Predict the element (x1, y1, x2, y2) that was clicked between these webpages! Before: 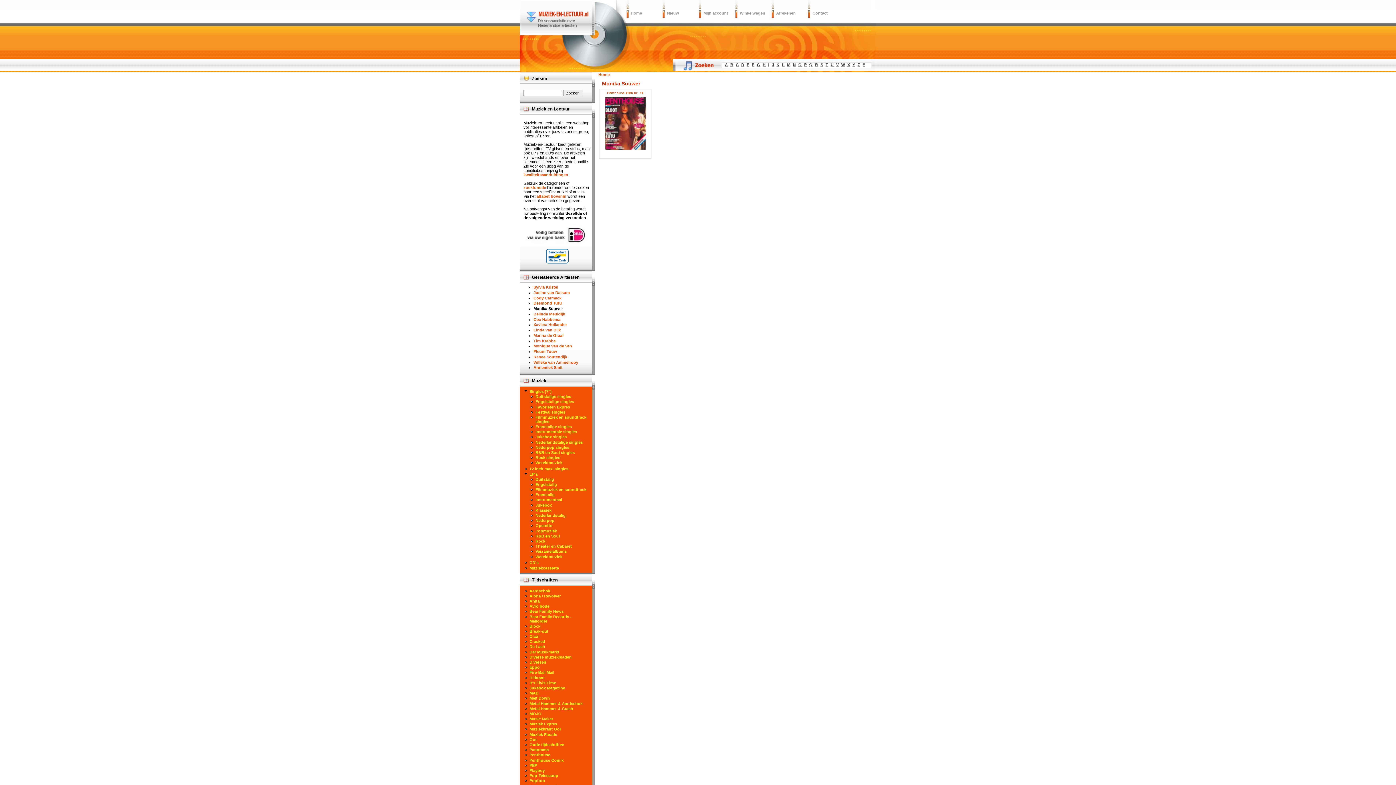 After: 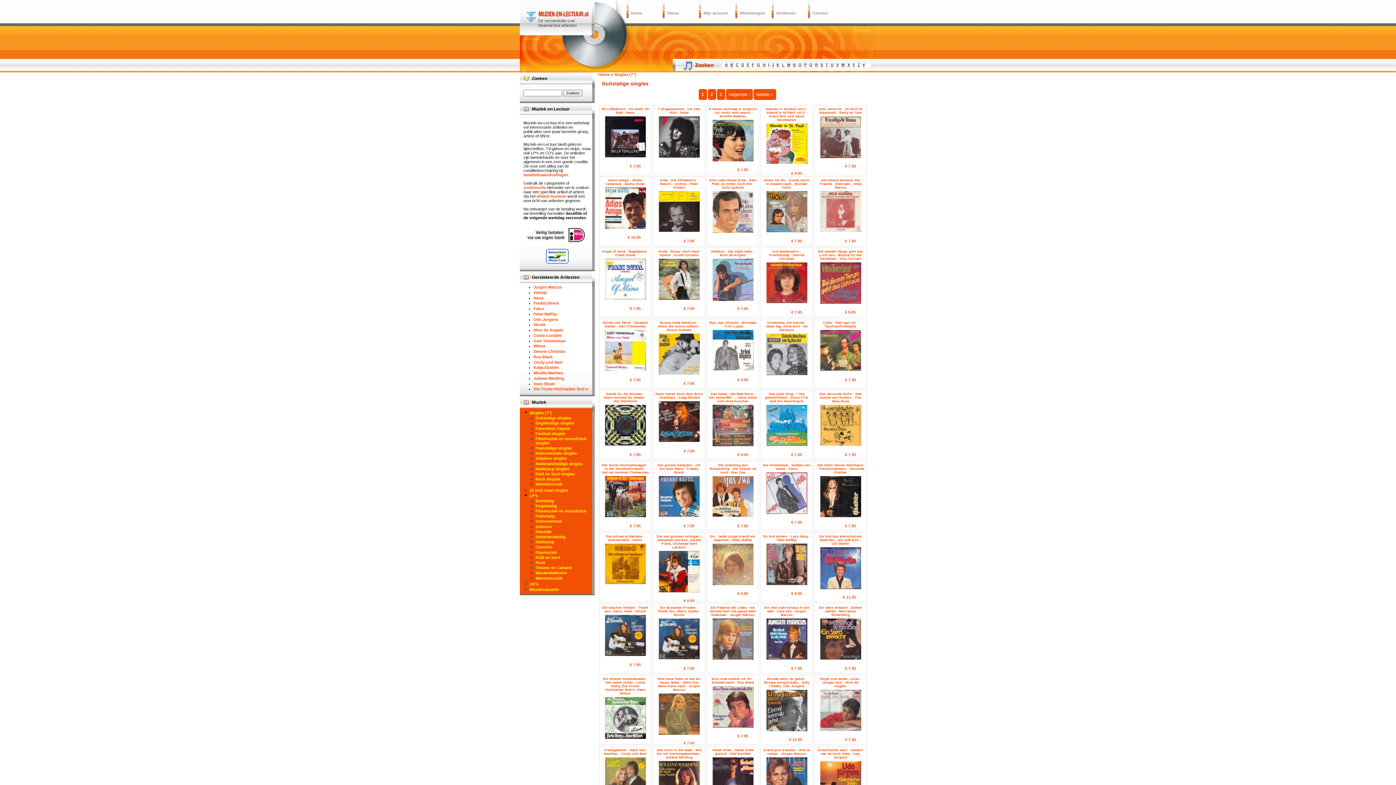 Action: label: Duitstalige singles bbox: (535, 394, 571, 398)